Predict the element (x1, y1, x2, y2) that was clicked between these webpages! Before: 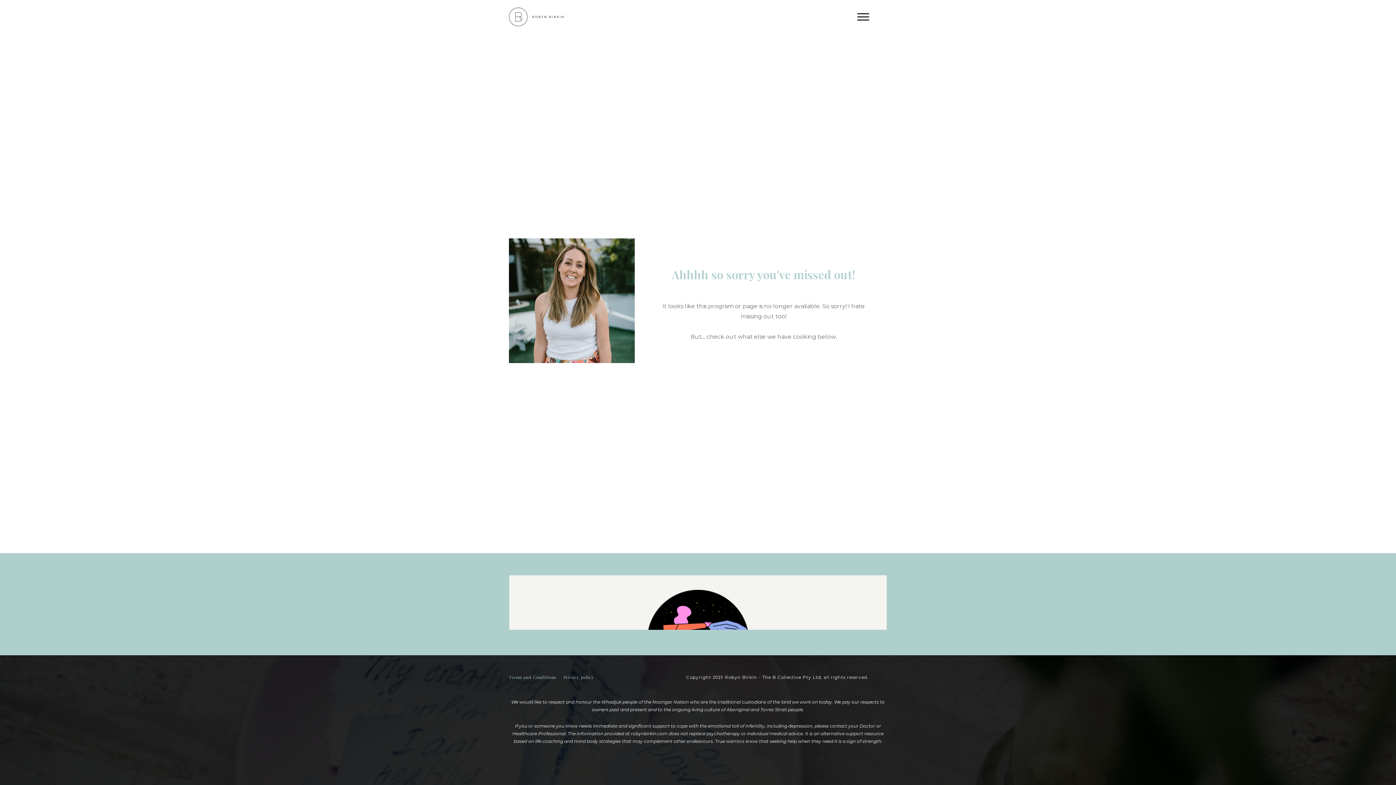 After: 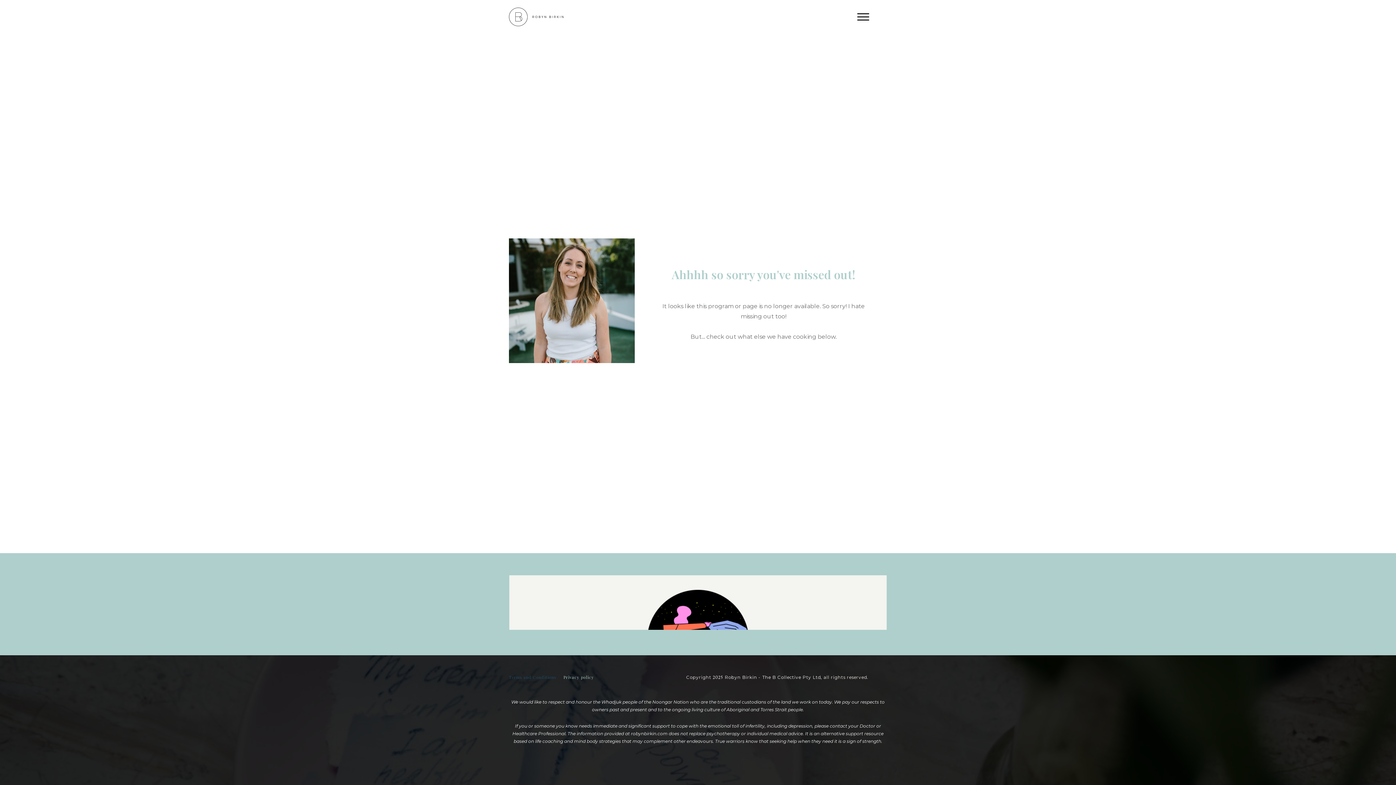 Action: bbox: (509, 674, 556, 680) label: Terms and Conditions